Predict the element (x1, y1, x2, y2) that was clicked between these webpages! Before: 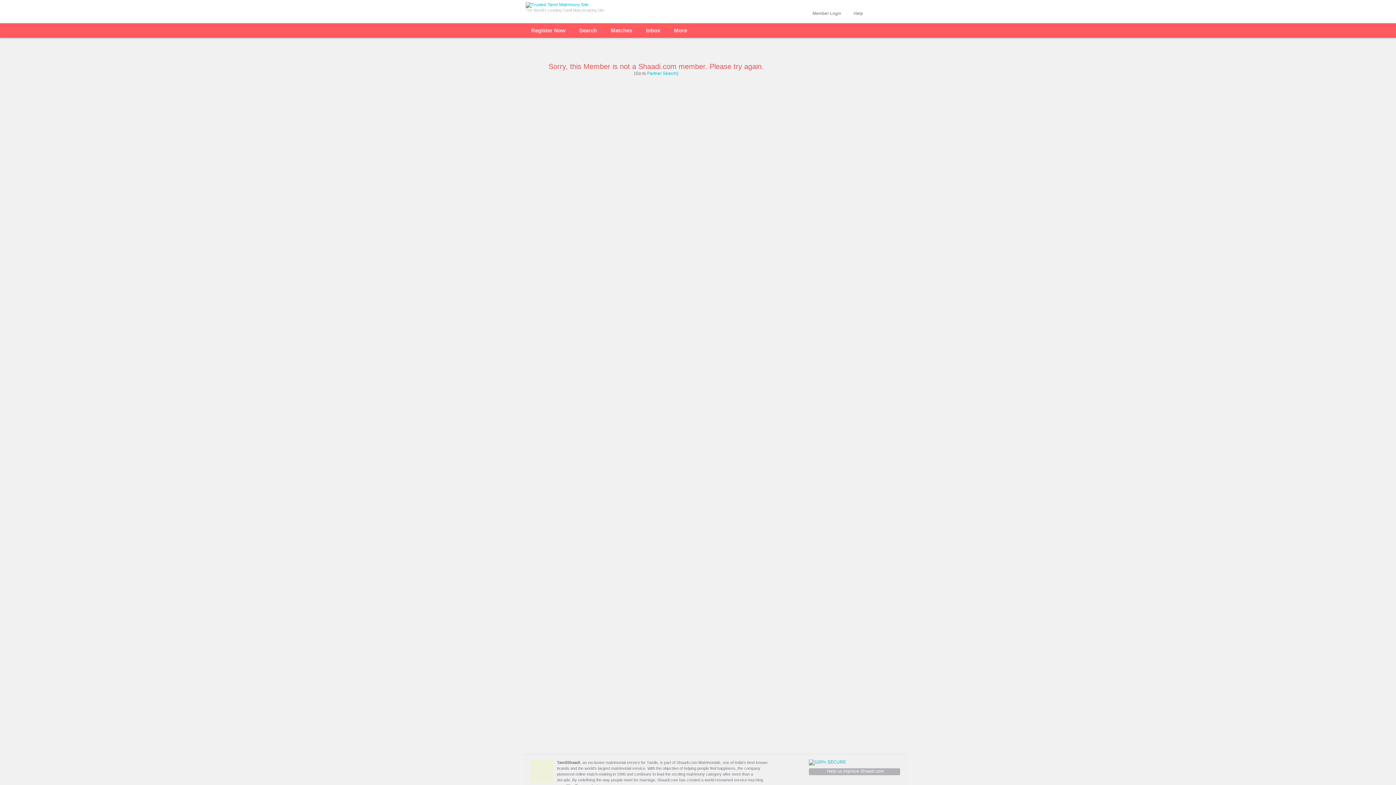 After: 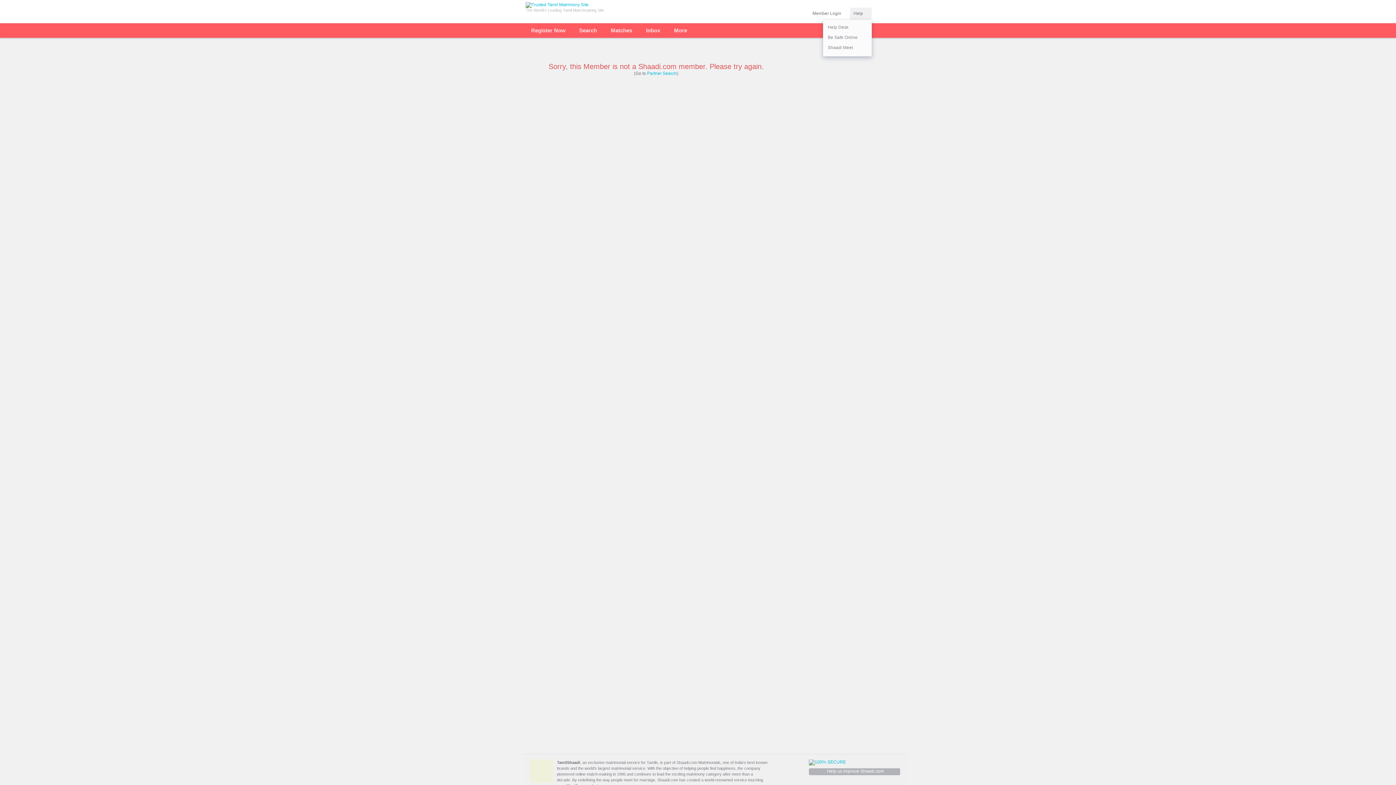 Action: bbox: (853, 10, 863, 16) label: Help